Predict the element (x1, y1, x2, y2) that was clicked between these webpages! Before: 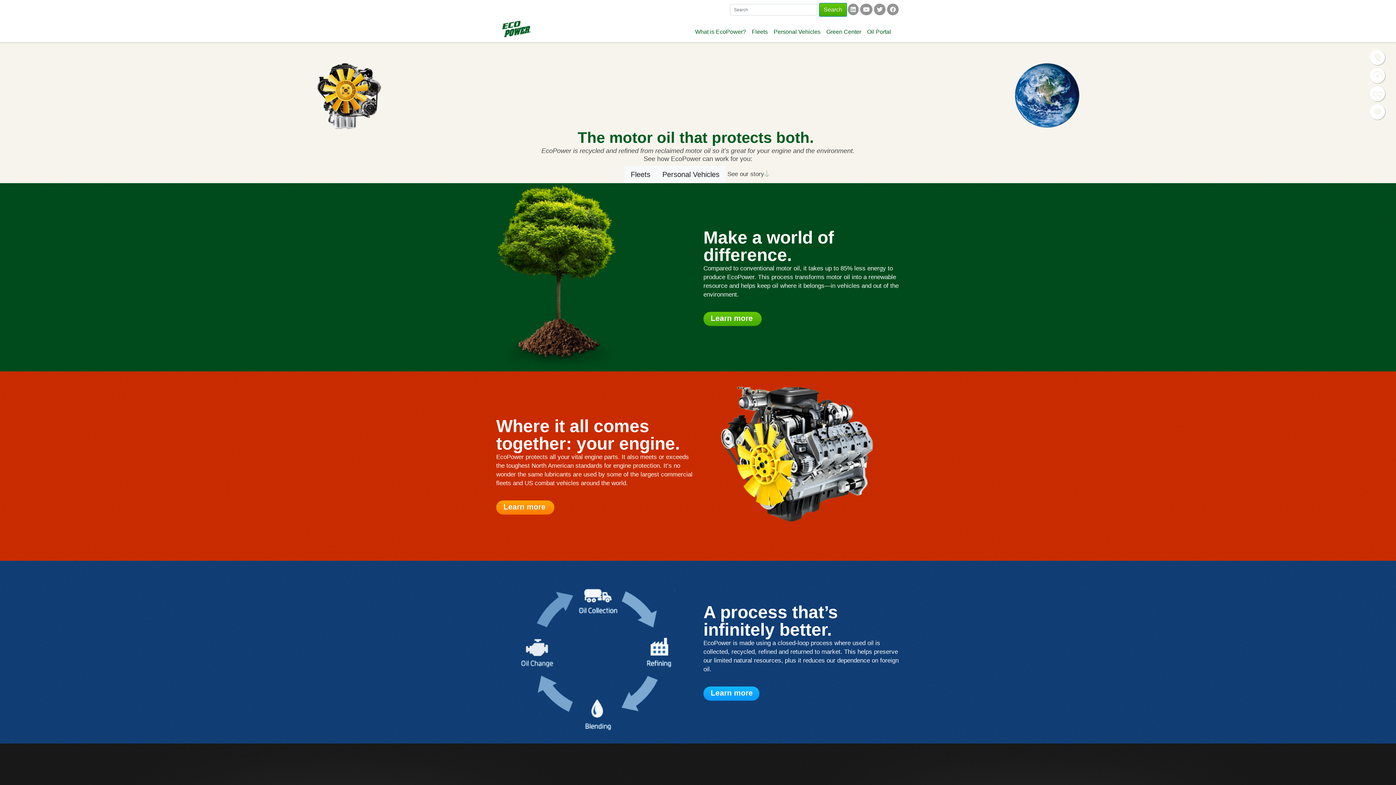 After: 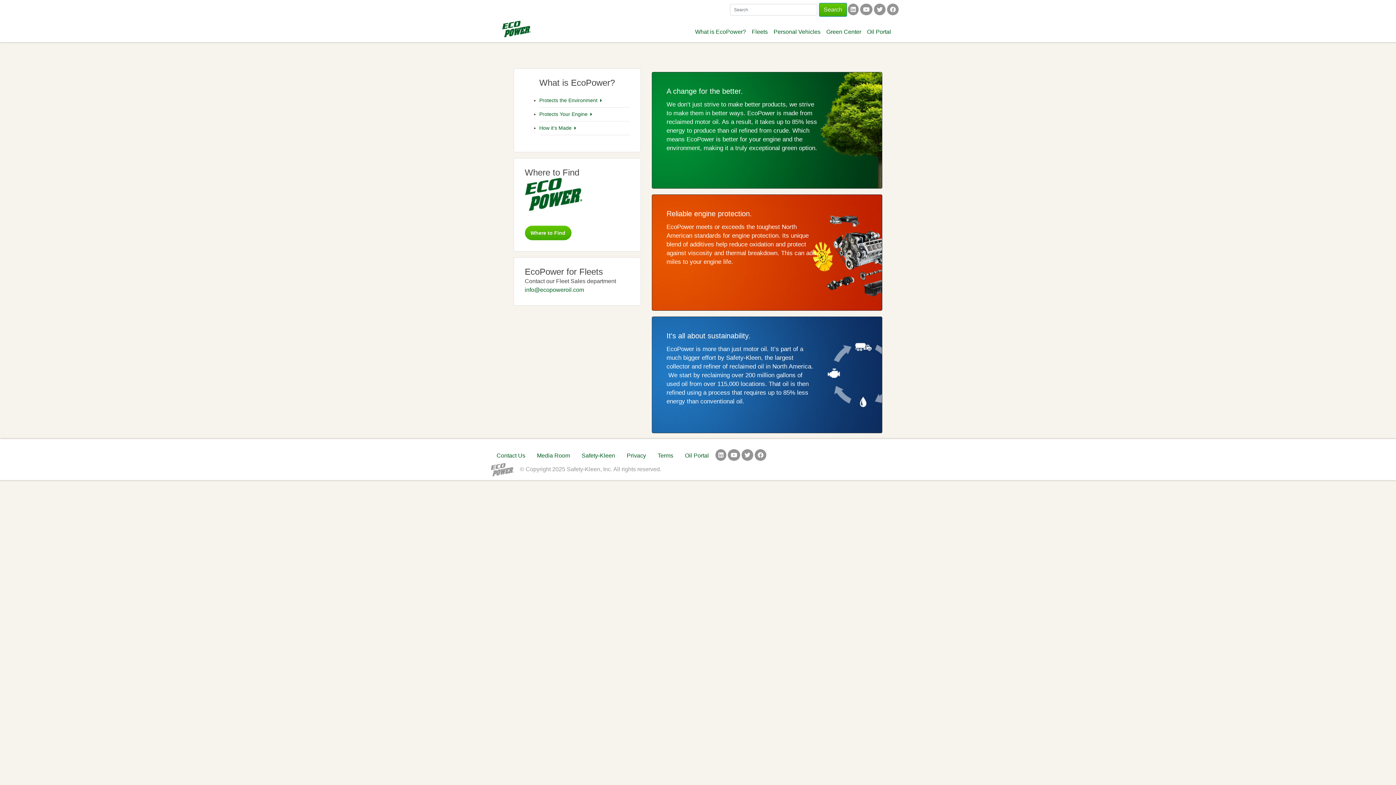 Action: label: What is EcoPower? bbox: (692, 24, 749, 39)